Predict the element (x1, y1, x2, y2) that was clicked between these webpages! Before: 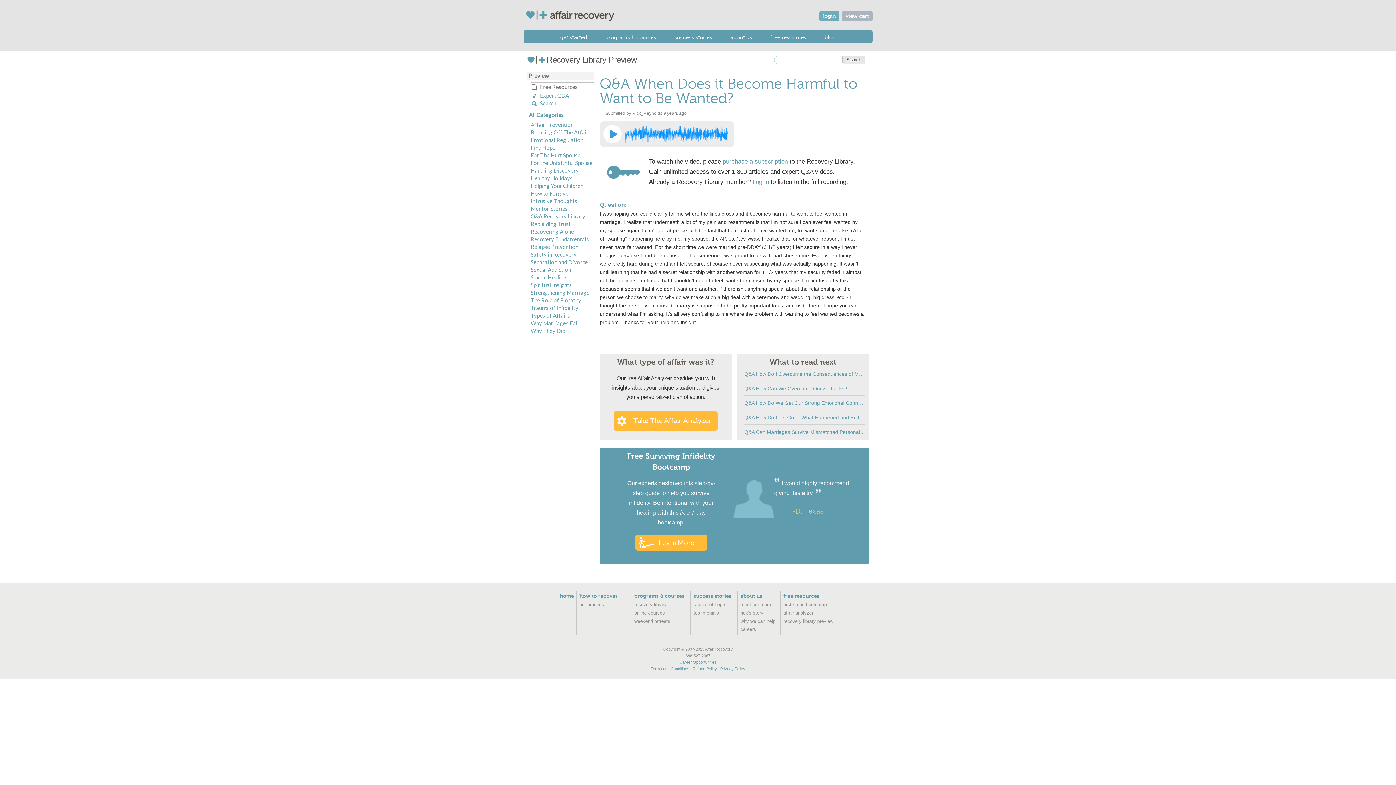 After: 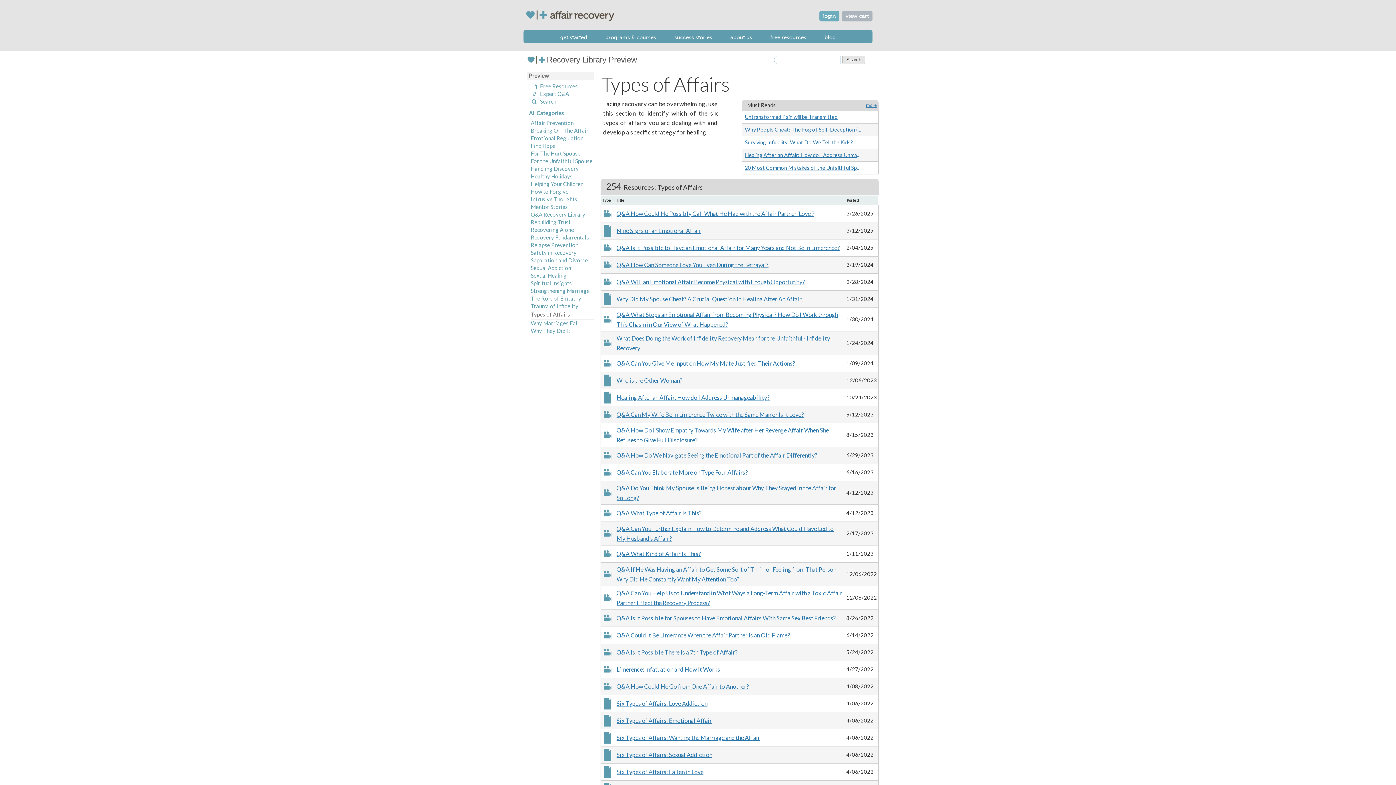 Action: bbox: (530, 312, 570, 318) label: Types of Affairs